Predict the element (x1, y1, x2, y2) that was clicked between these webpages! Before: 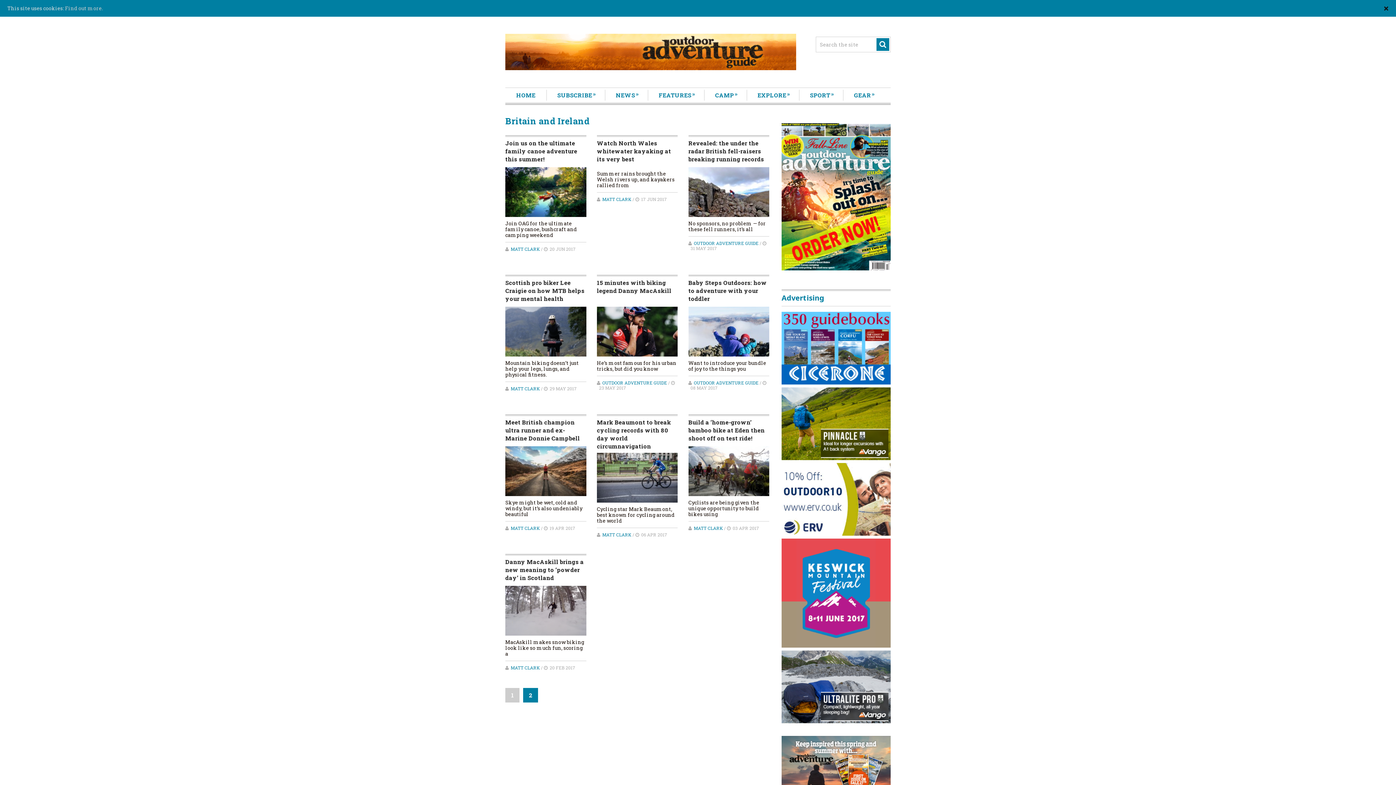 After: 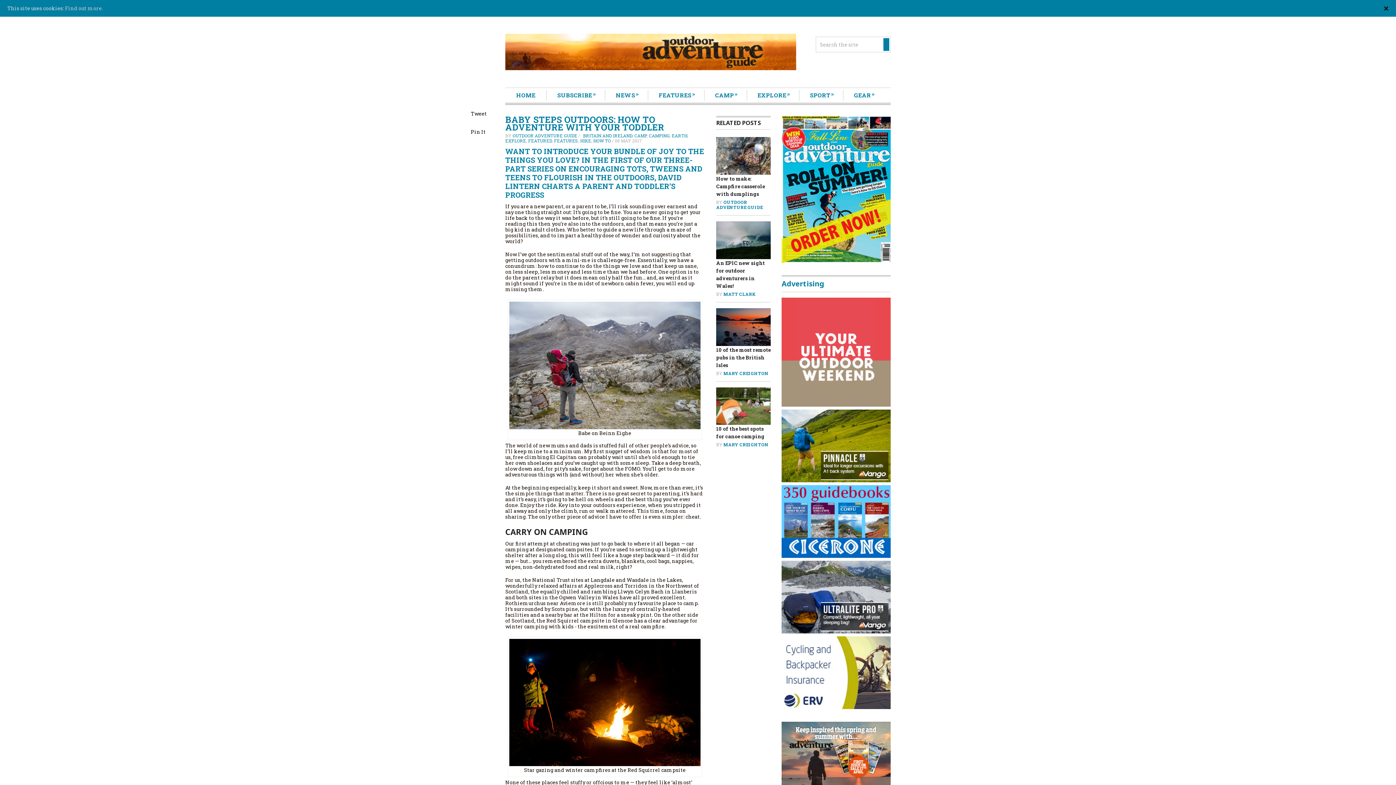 Action: bbox: (688, 306, 769, 356)